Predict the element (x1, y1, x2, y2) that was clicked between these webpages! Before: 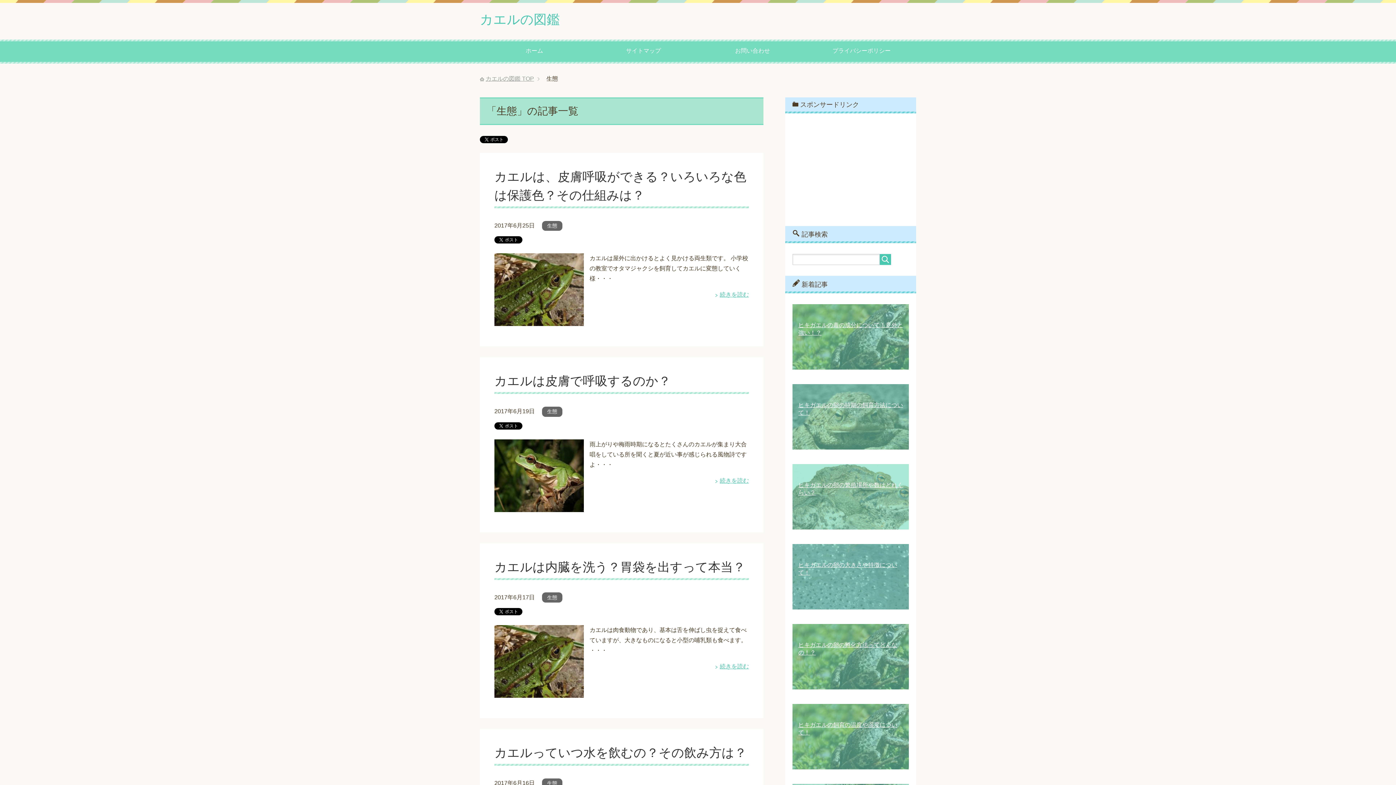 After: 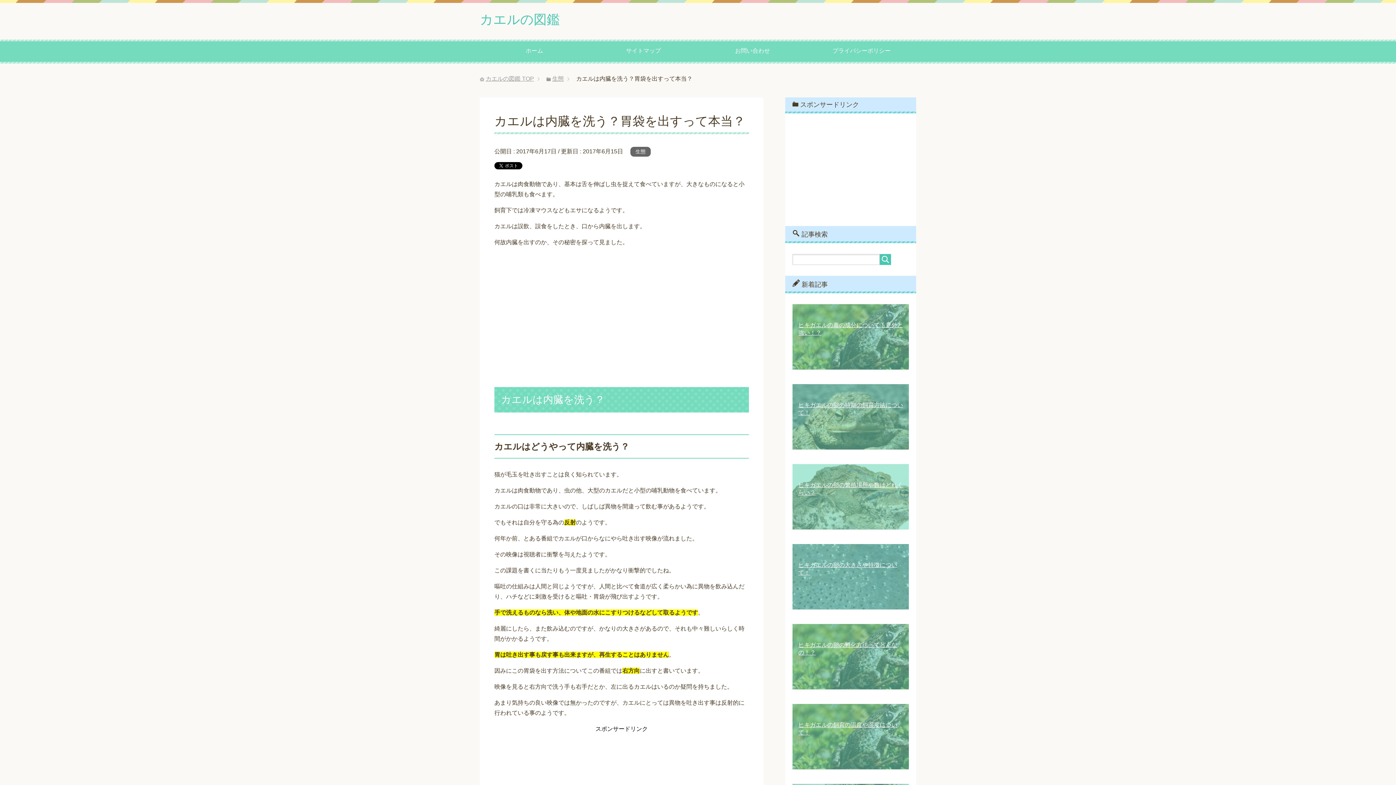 Action: bbox: (494, 689, 584, 696)